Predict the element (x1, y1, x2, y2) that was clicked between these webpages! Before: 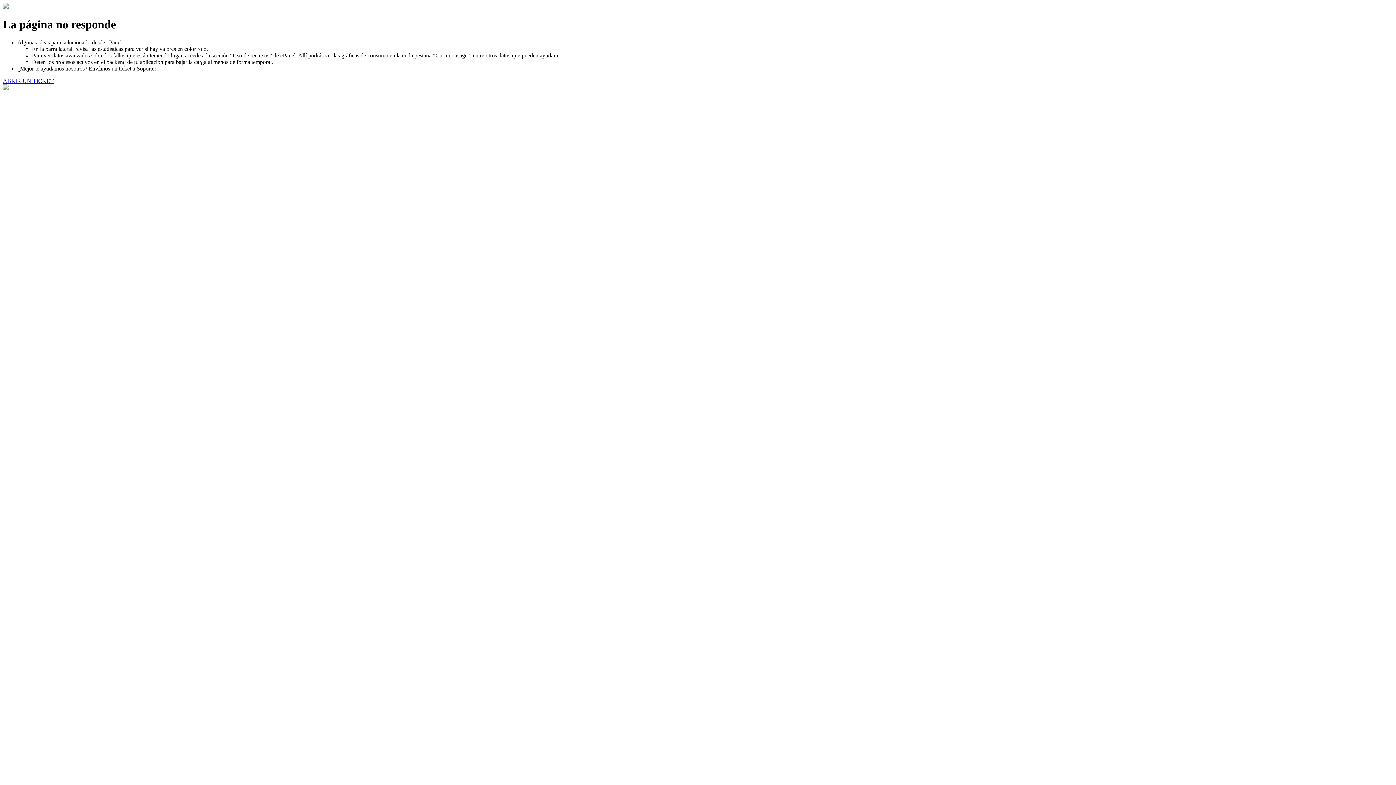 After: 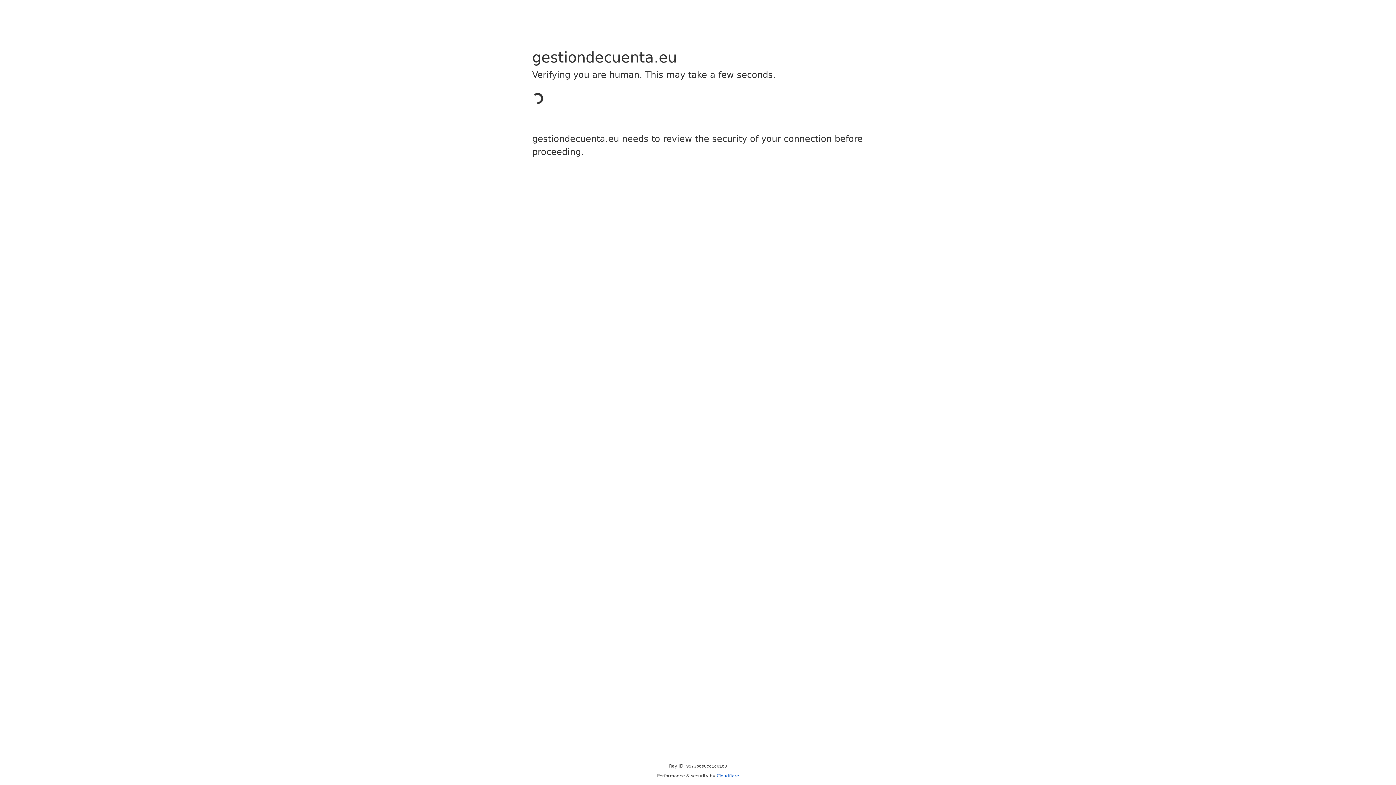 Action: label: ABRIR UN TICKET bbox: (2, 77, 53, 83)